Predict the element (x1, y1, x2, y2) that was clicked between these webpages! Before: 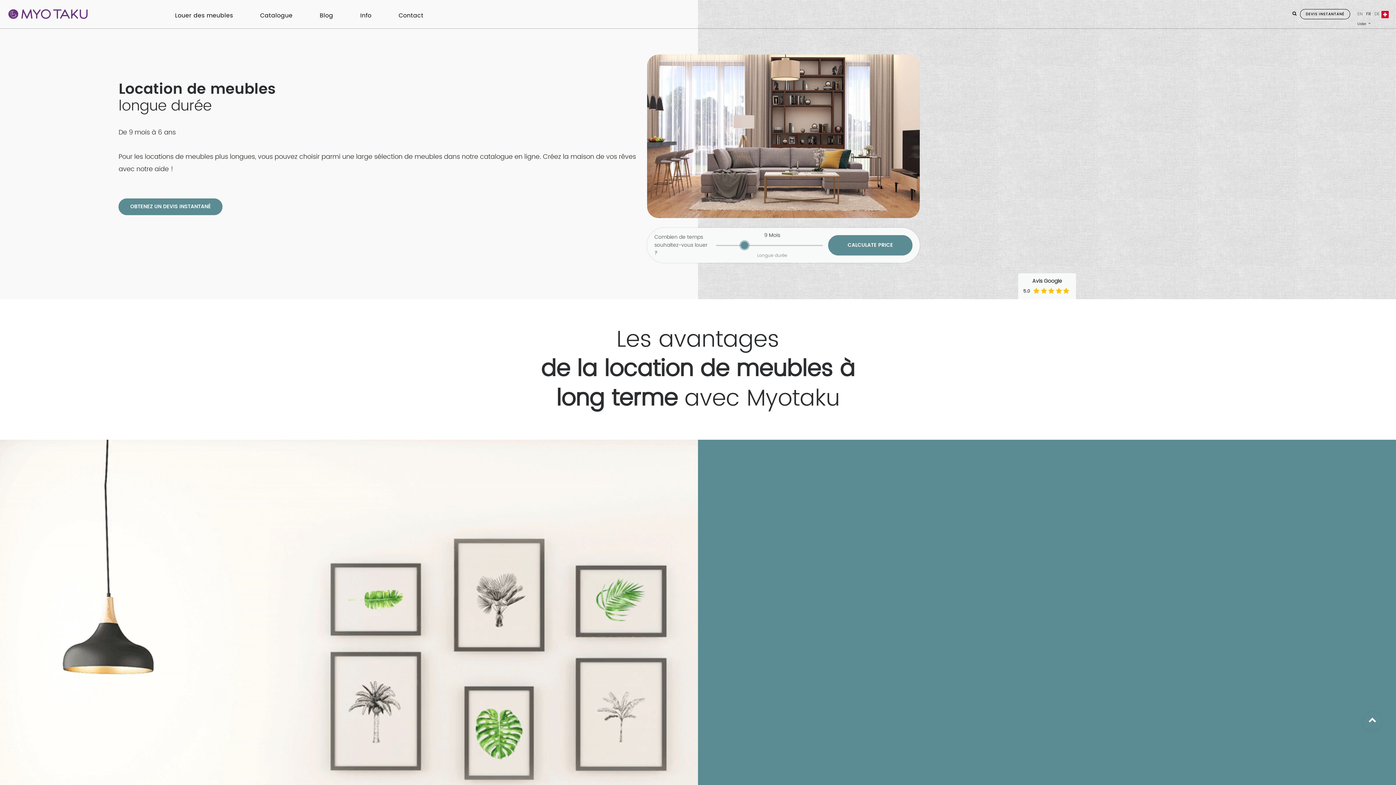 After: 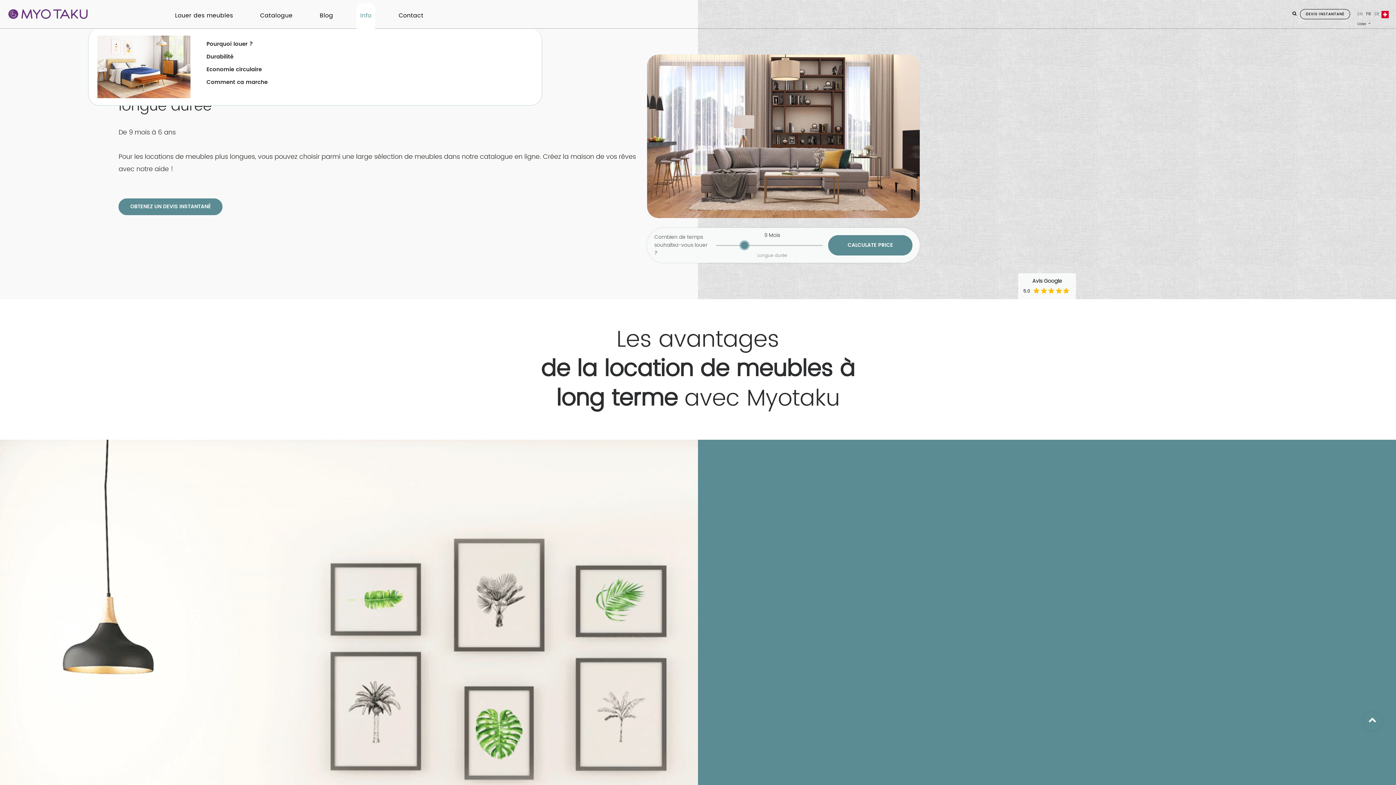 Action: label: Info bbox: (356, 3, 375, 28)